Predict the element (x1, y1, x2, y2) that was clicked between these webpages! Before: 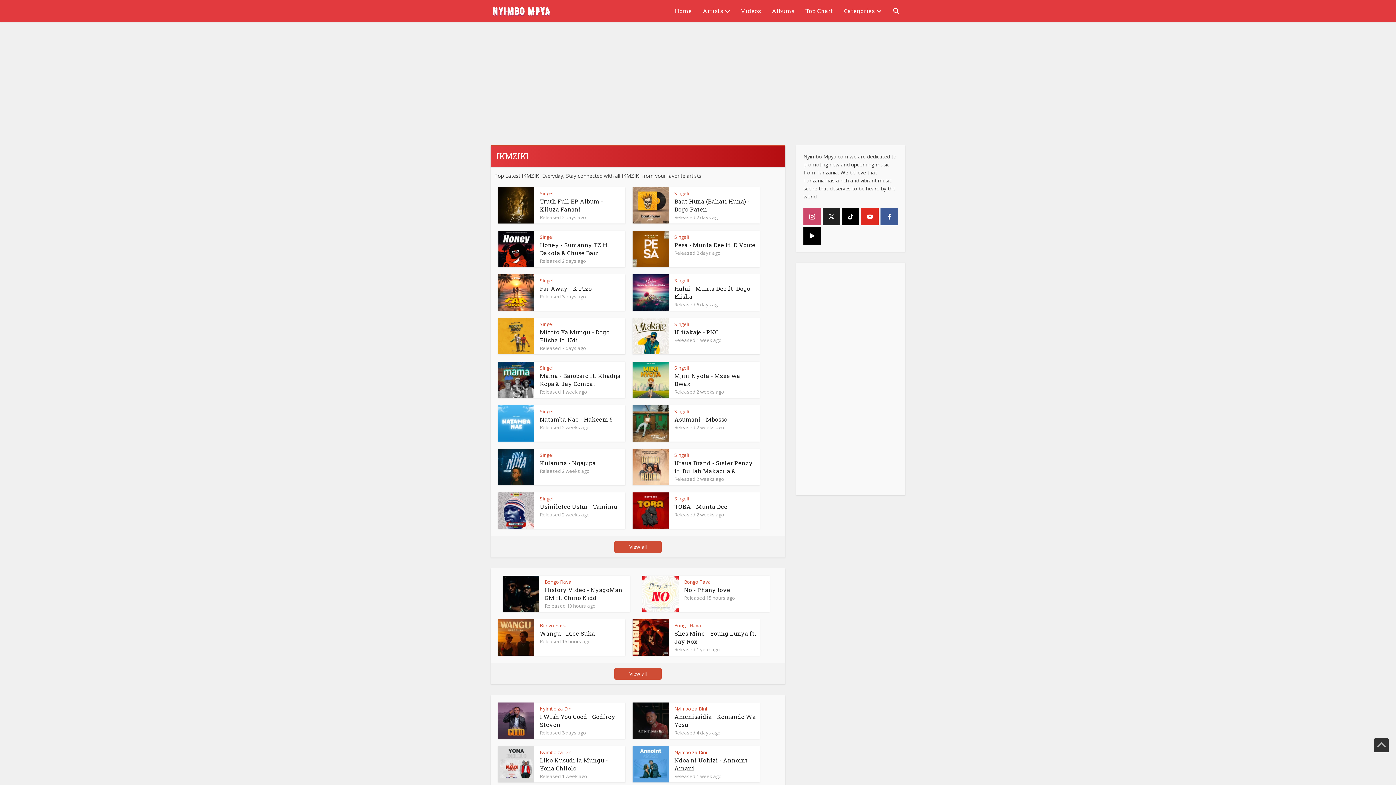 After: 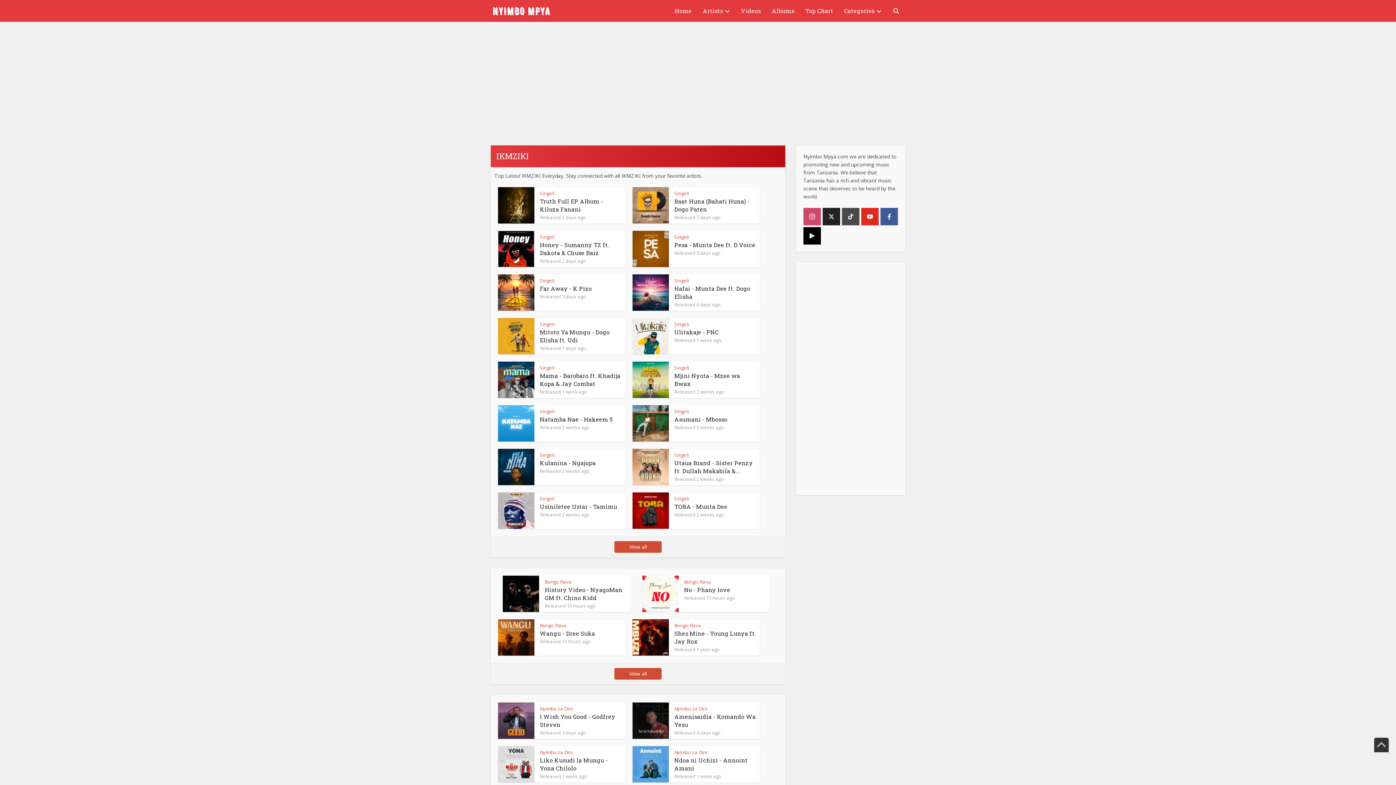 Action: bbox: (842, 208, 859, 225) label: tiktok